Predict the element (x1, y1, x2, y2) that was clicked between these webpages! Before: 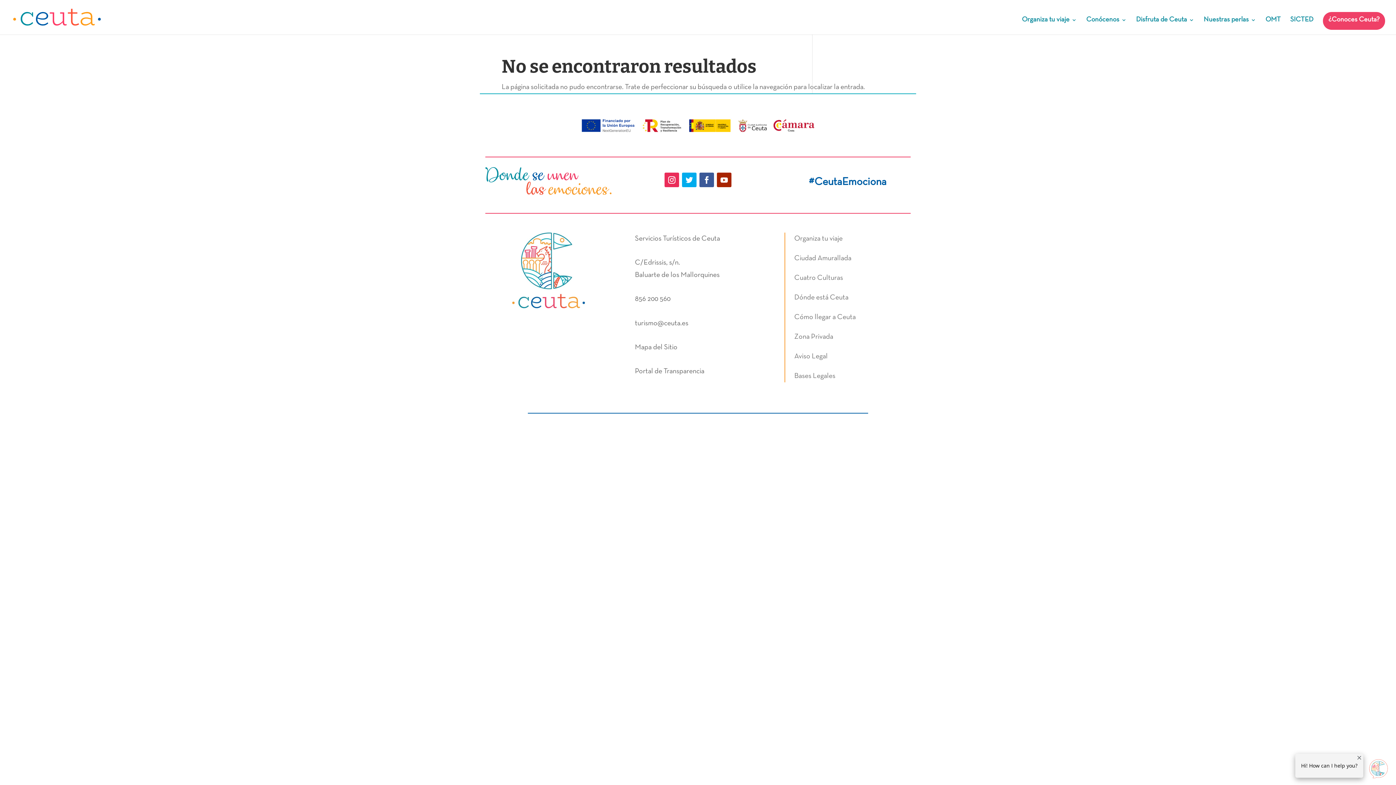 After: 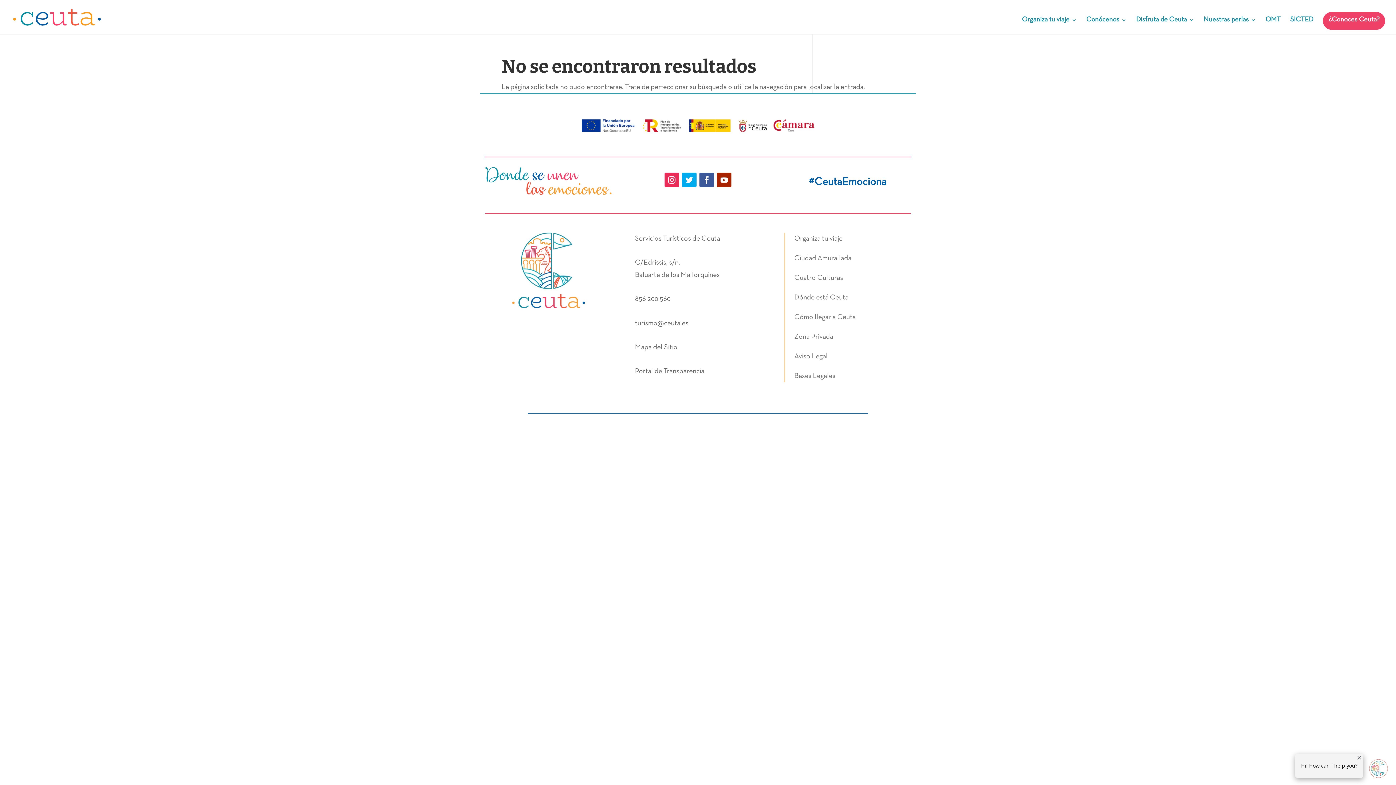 Action: bbox: (1323, 12, 1385, 29) label: ¿Conoces Ceuta?